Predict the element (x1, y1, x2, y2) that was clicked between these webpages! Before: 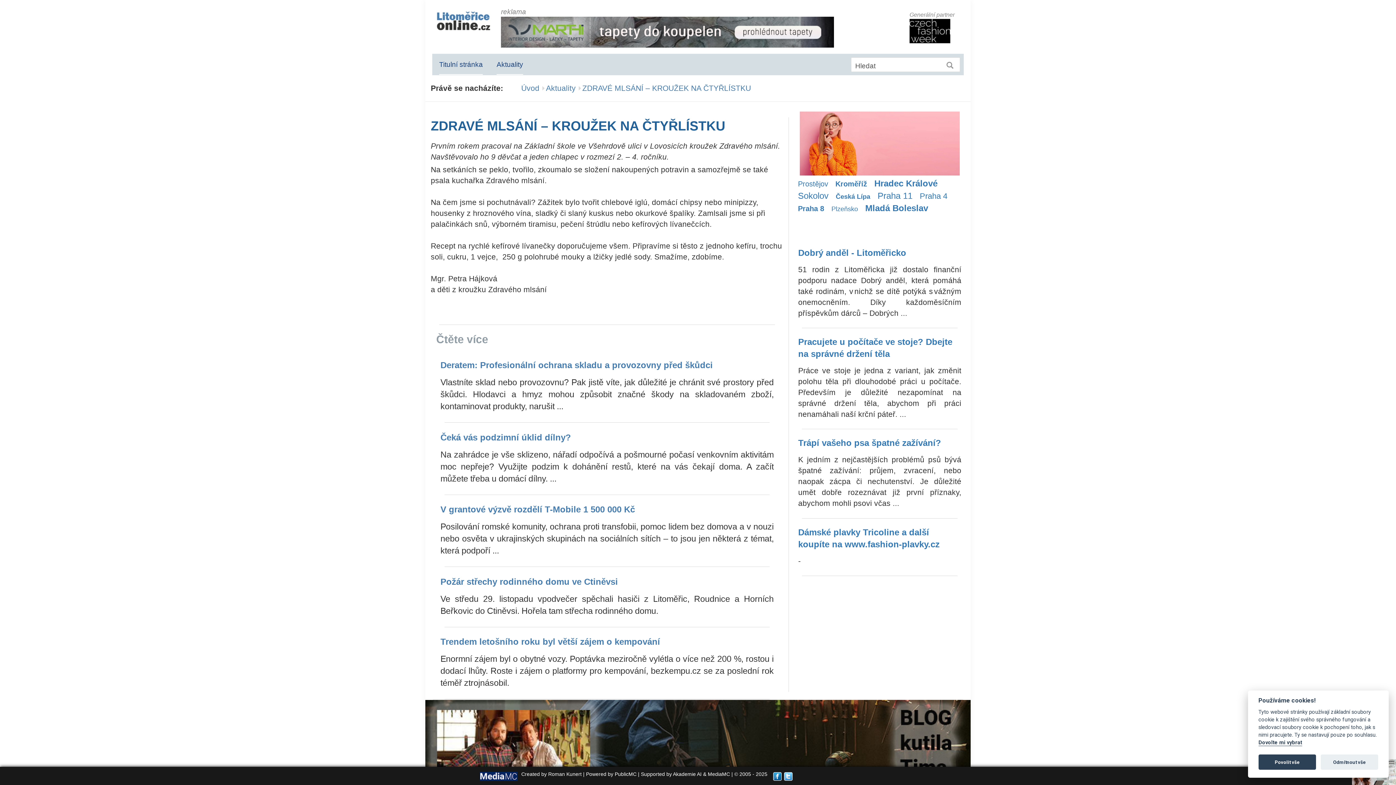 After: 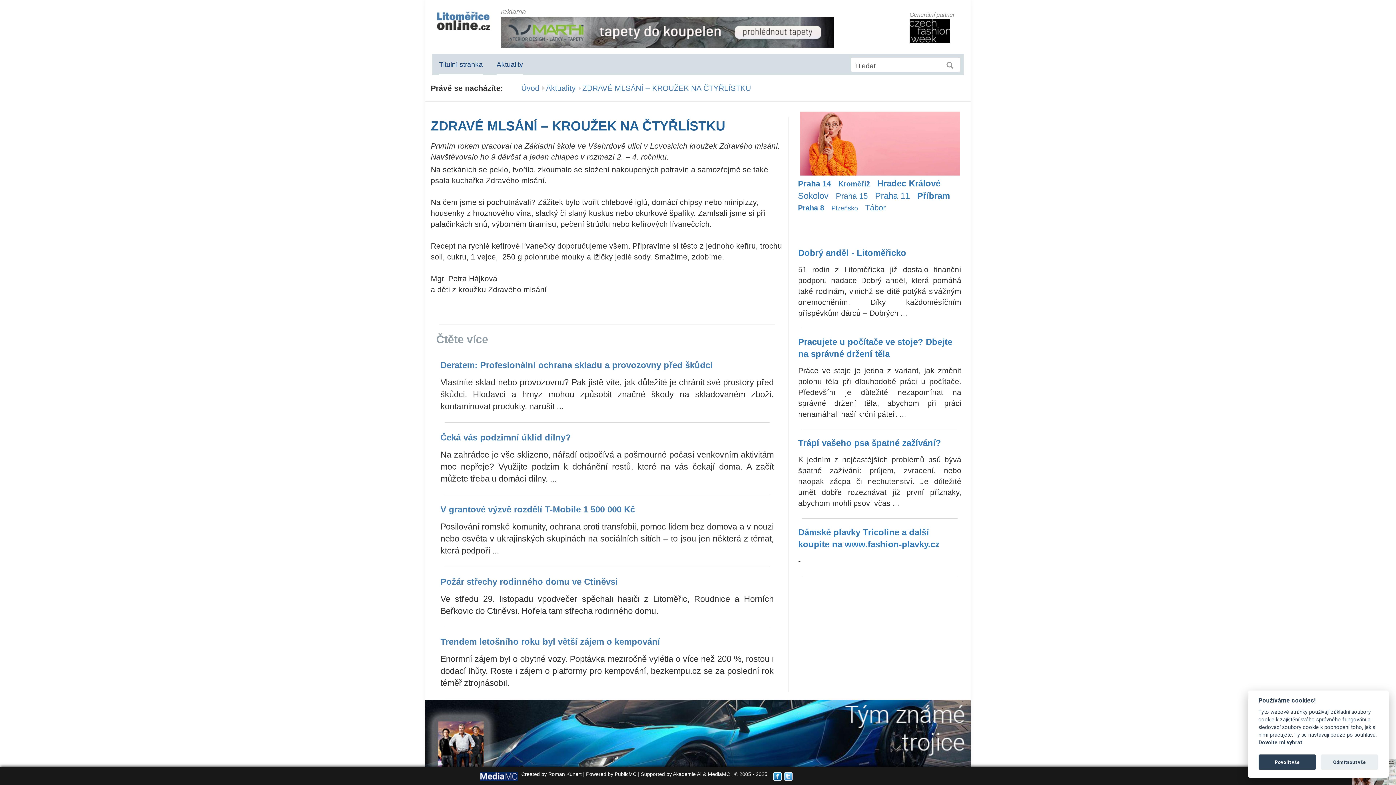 Action: bbox: (501, 27, 834, 35)